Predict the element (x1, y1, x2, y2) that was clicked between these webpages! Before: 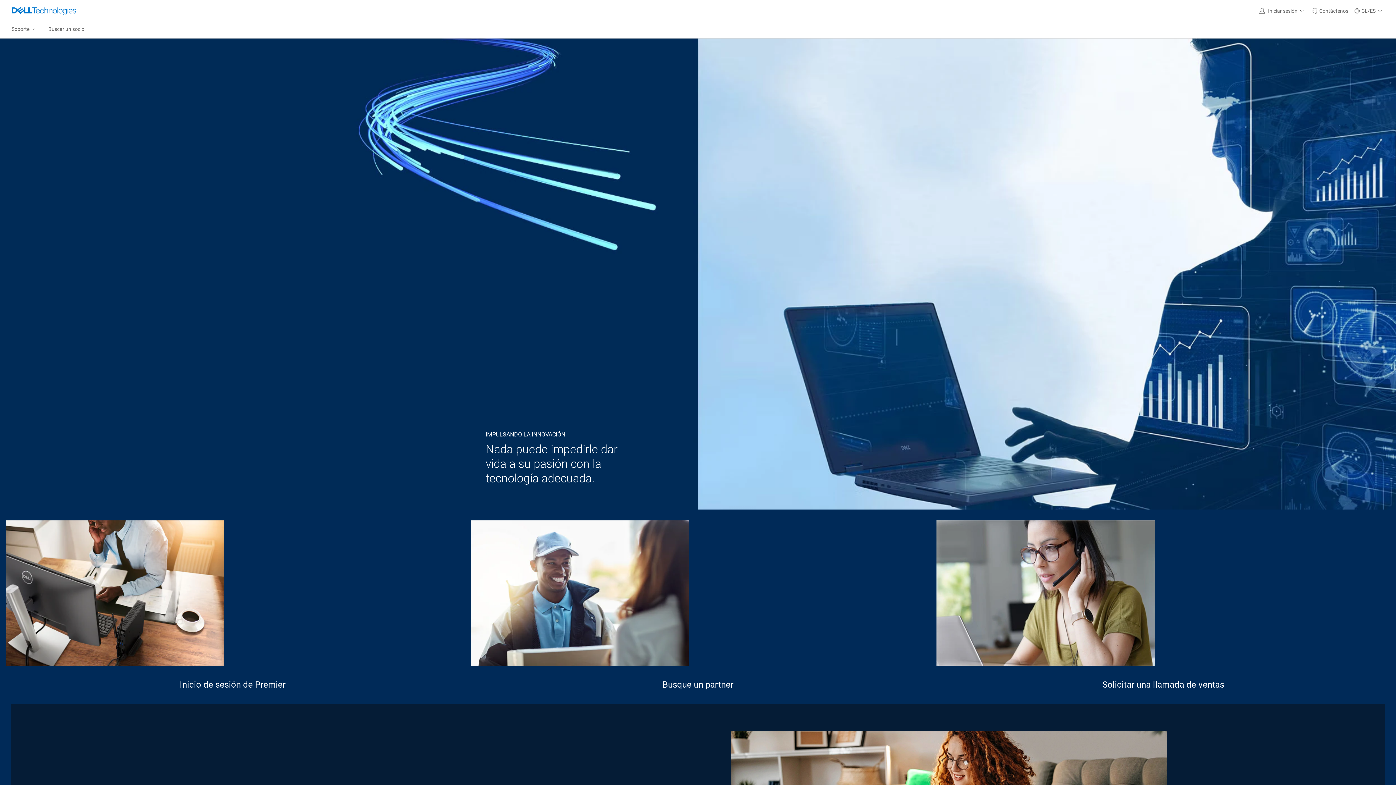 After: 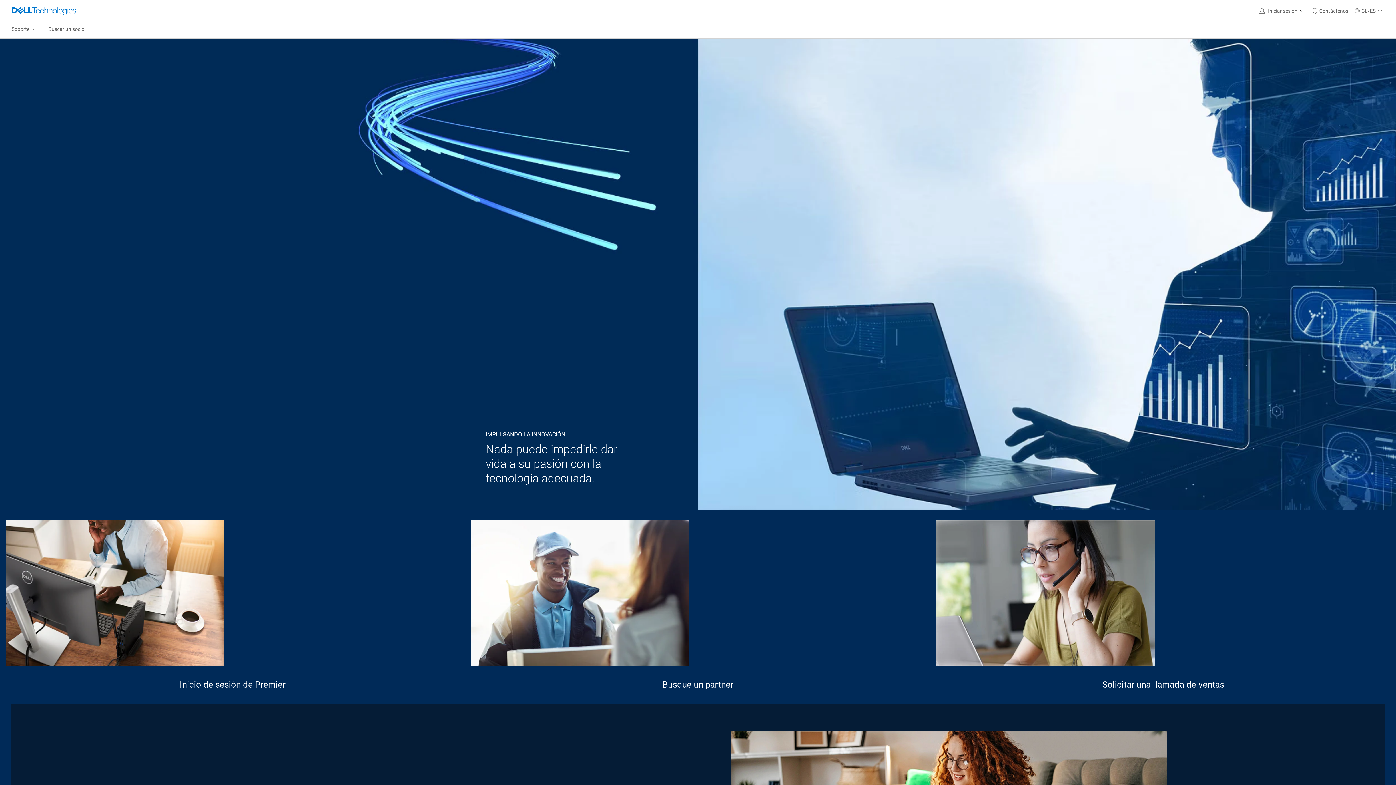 Action: bbox: (1351, 0, 1387, 21) label: CL/ES 